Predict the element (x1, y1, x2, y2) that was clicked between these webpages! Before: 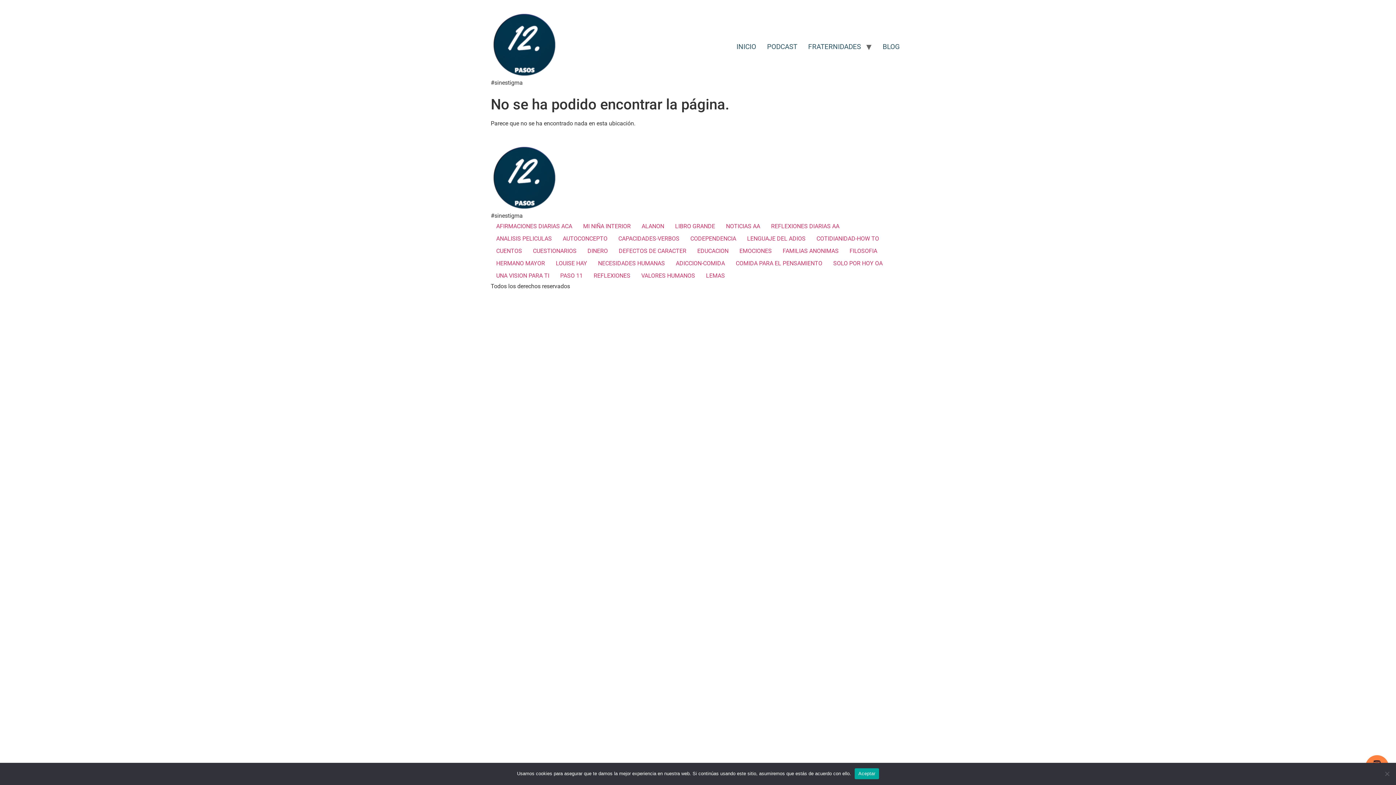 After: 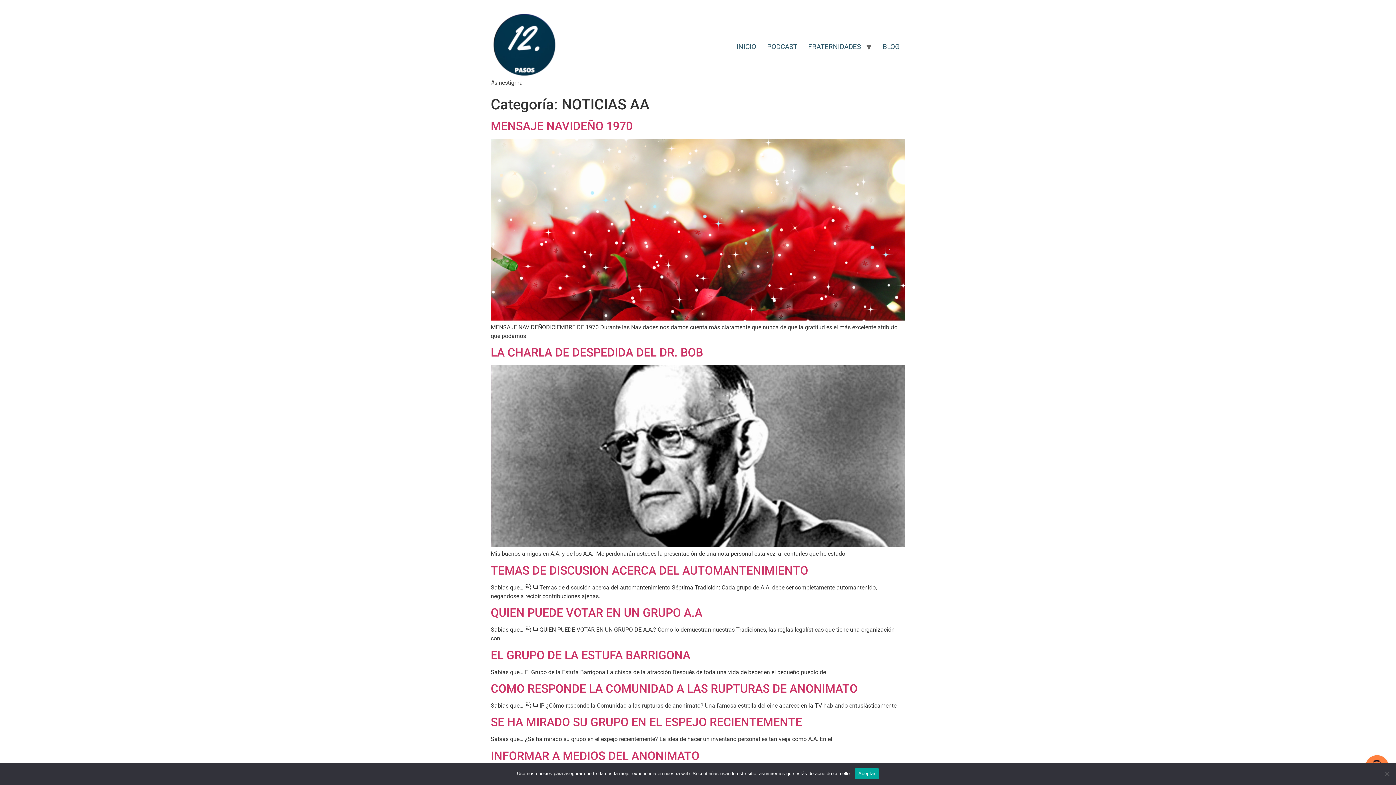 Action: bbox: (720, 220, 765, 232) label: NOTICIAS AA